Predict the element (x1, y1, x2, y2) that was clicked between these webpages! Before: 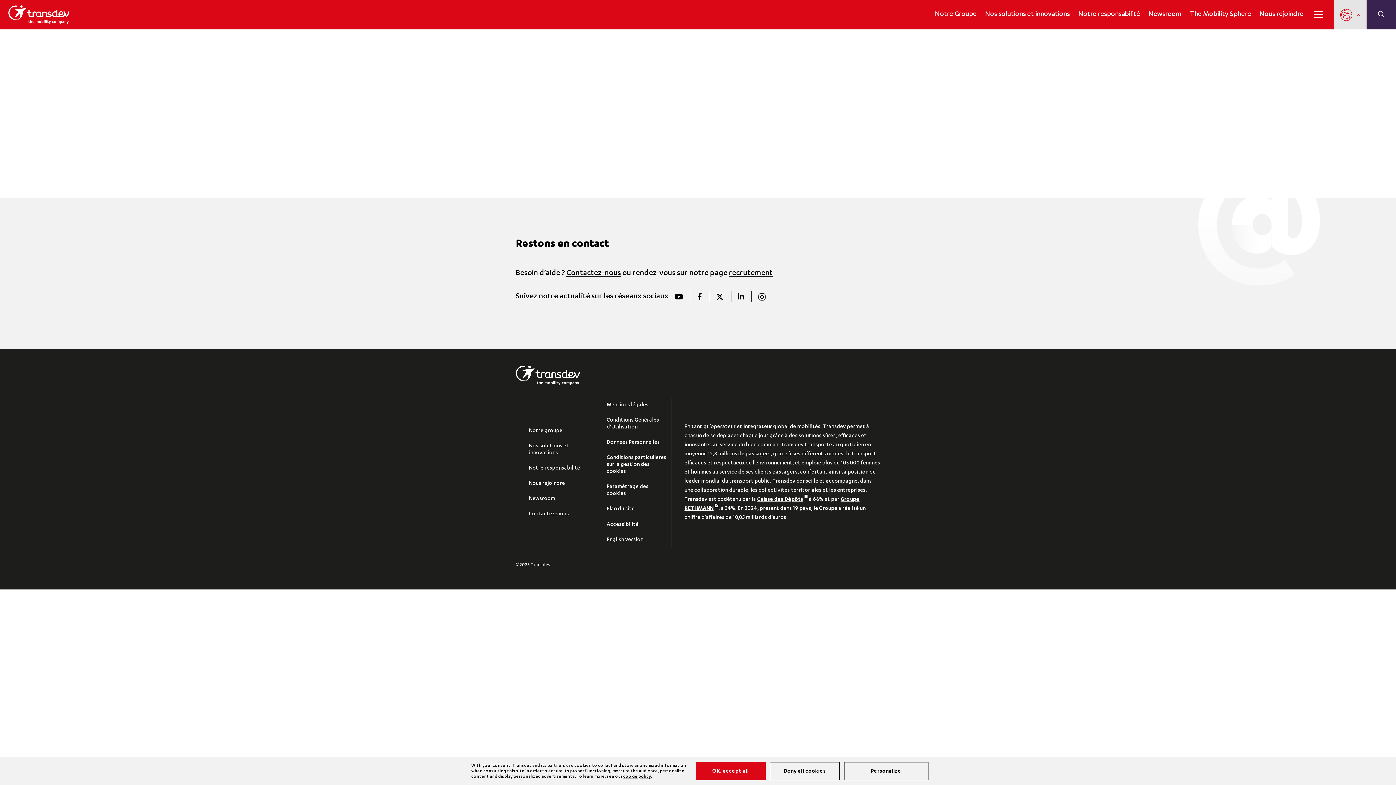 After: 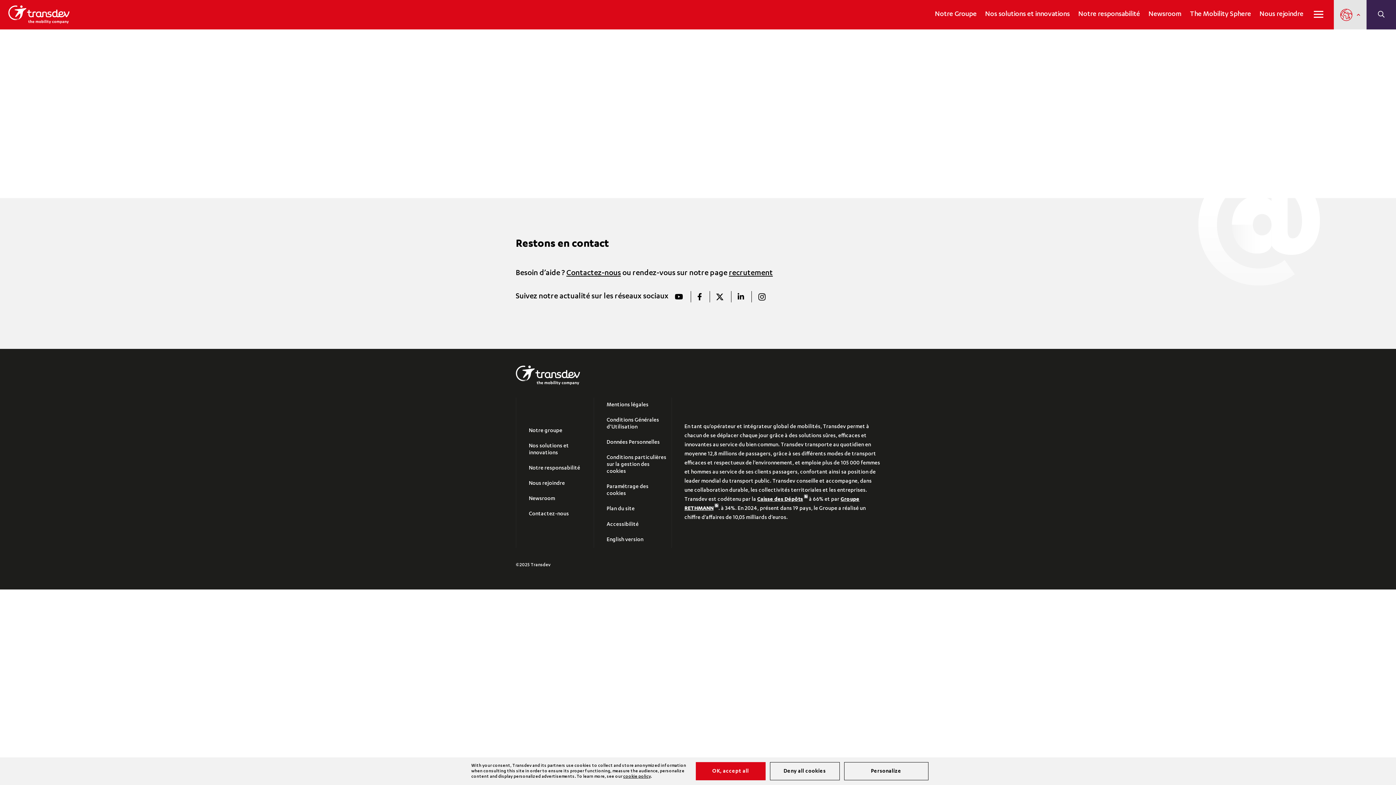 Action: label: Caisse des Dépôts bbox: (757, 497, 808, 502)